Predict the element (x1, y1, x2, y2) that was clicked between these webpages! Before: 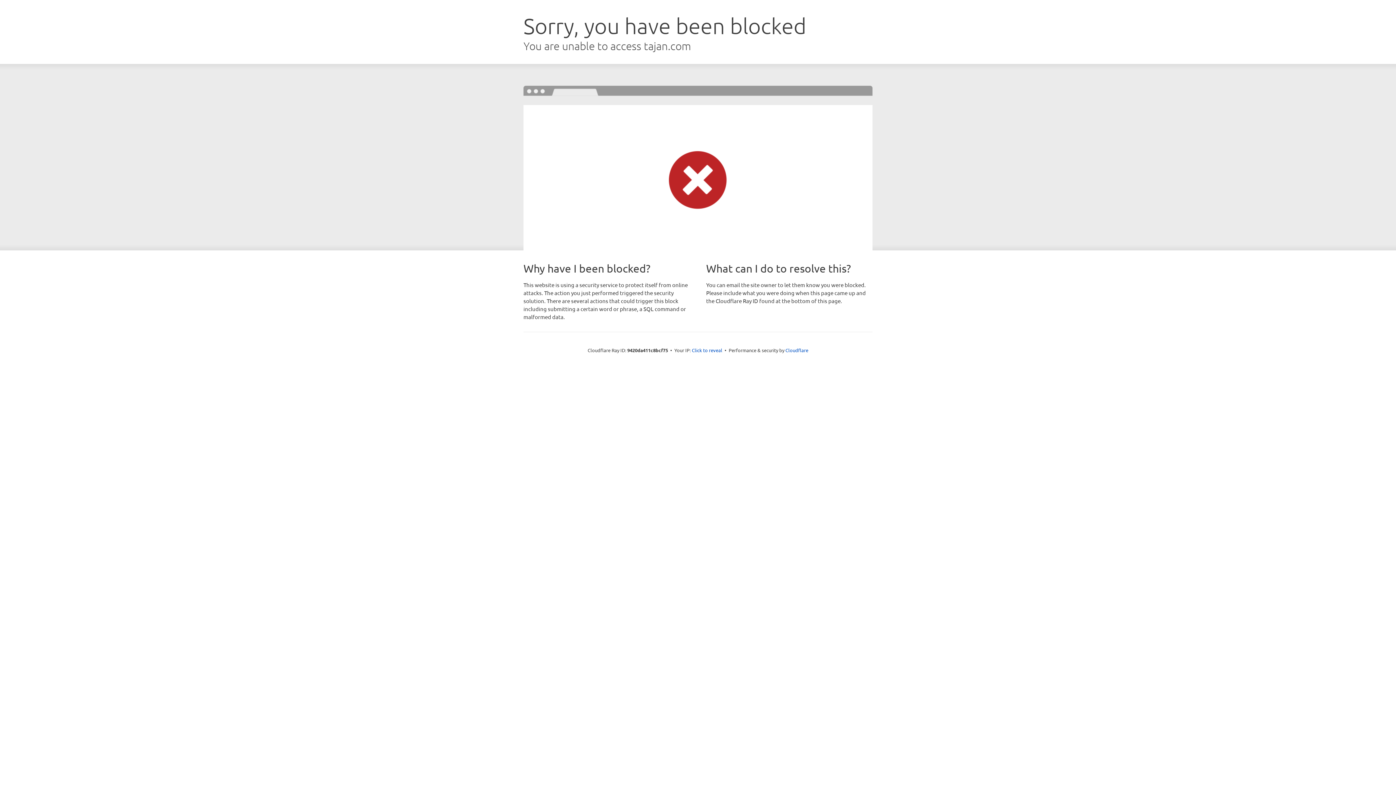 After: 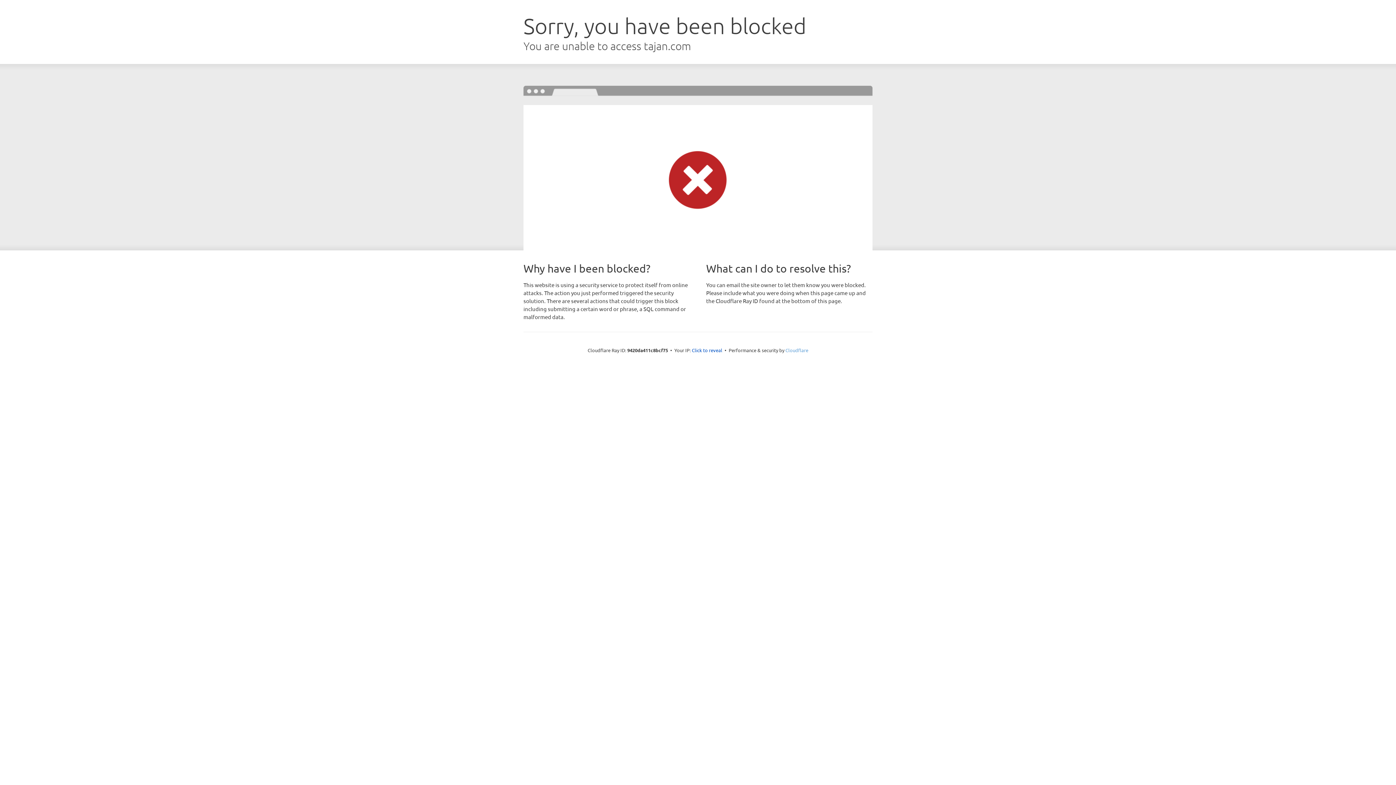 Action: bbox: (785, 347, 808, 353) label: Cloudflare